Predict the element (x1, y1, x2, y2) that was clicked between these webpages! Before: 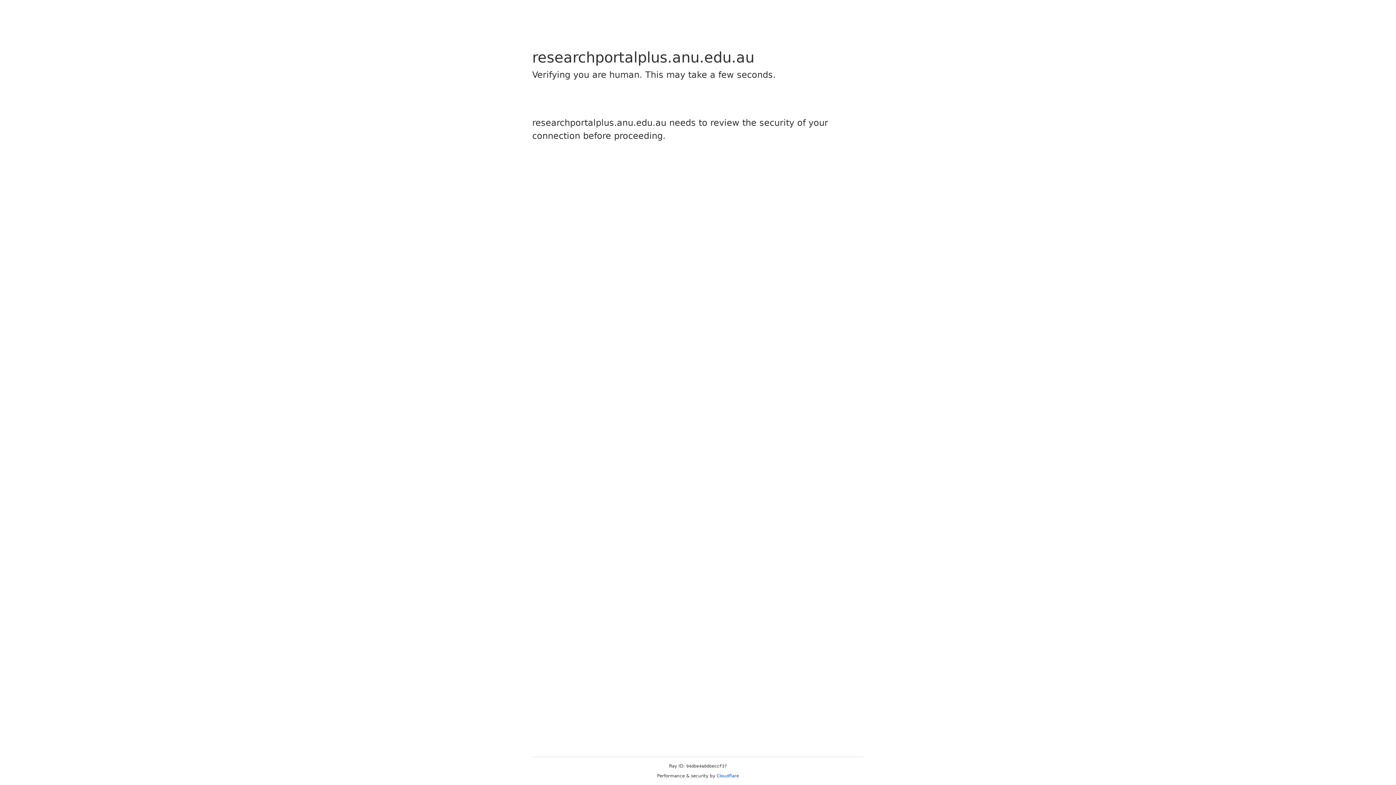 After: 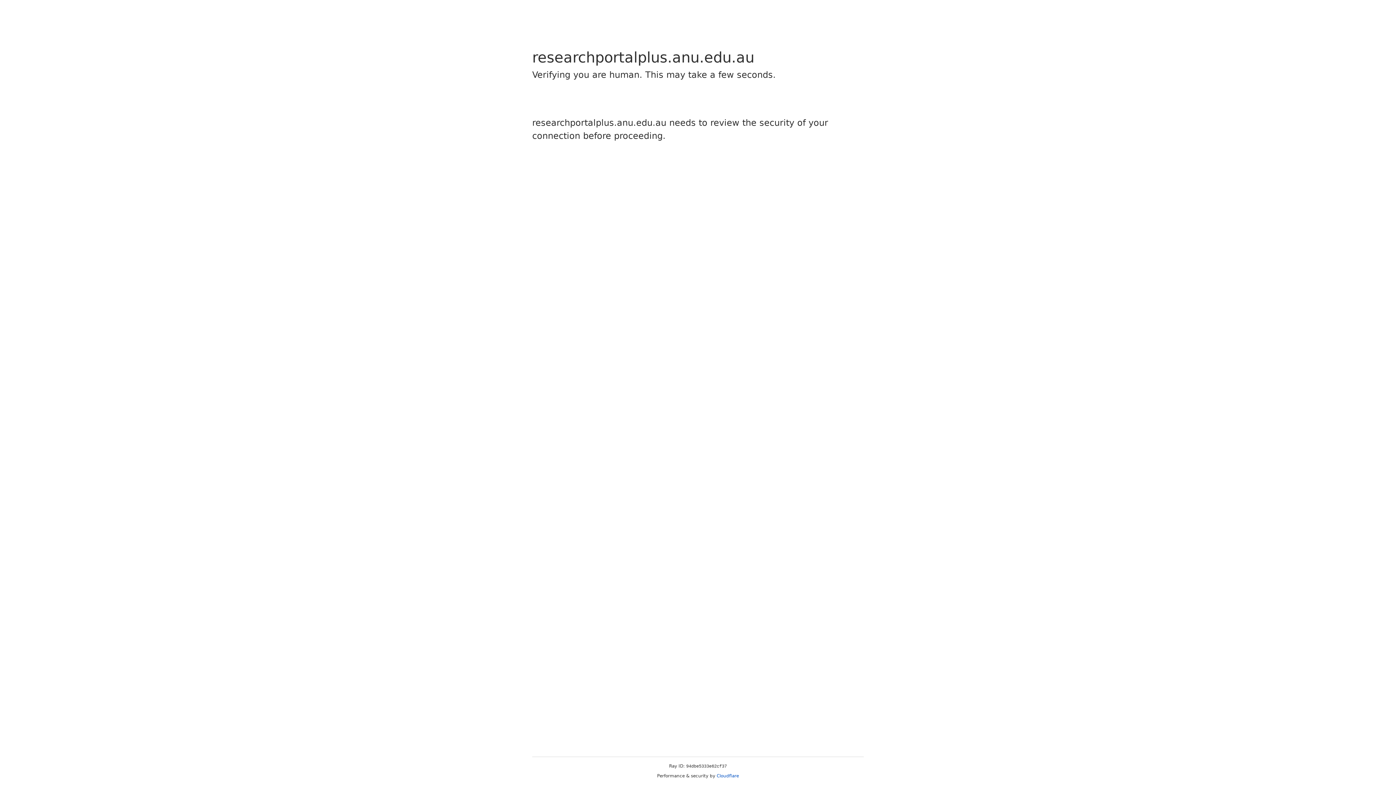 Action: bbox: (716, 773, 739, 778) label: Cloudflare